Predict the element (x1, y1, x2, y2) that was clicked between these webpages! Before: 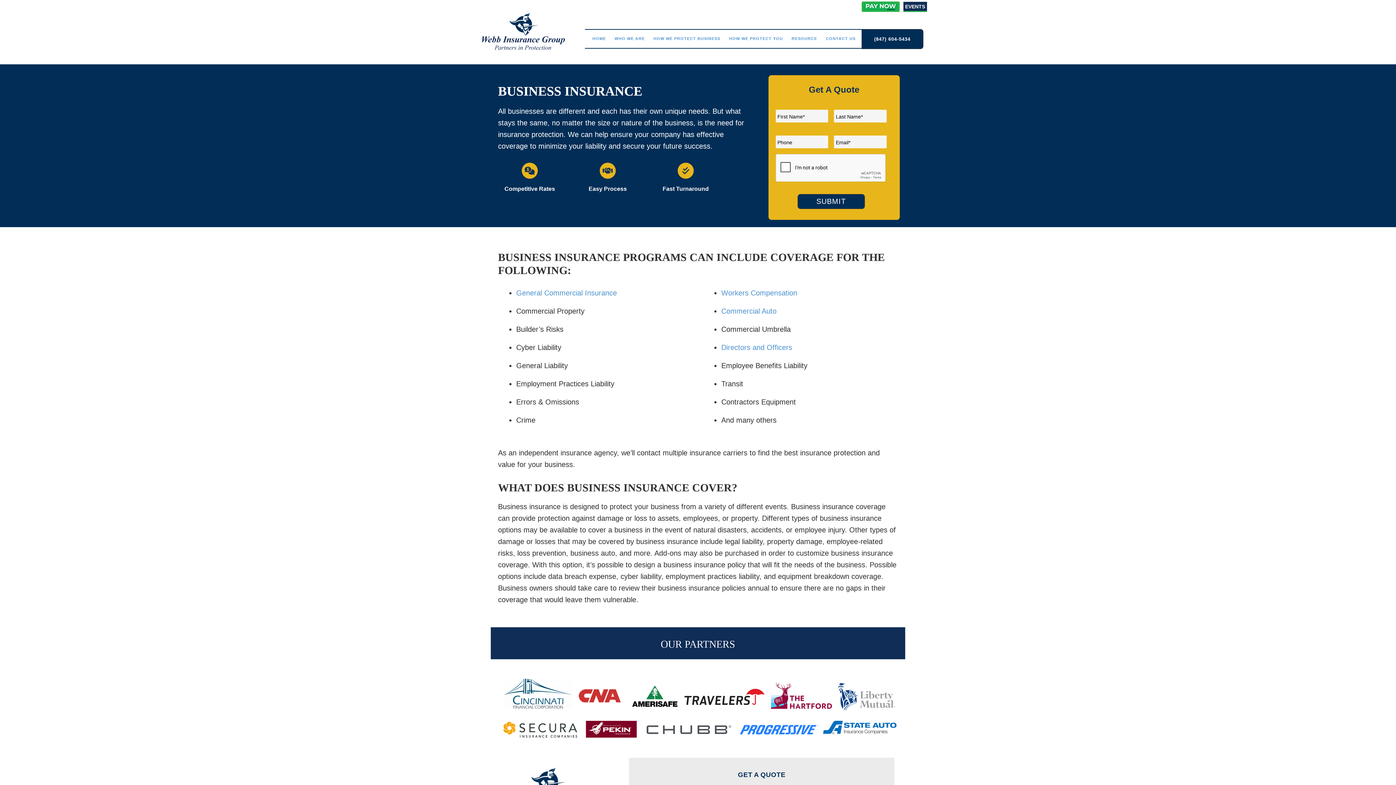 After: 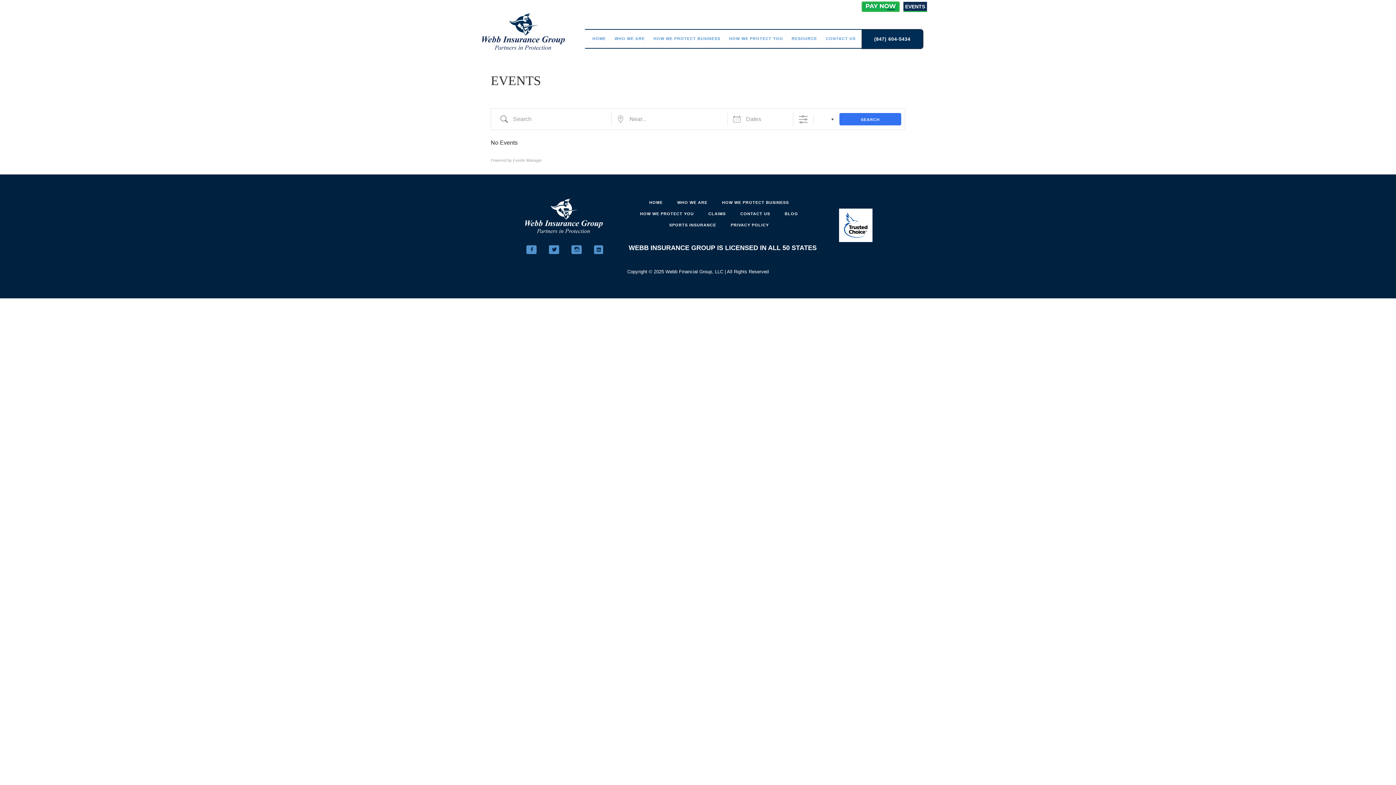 Action: label: EVENTS bbox: (905, 3, 925, 9)